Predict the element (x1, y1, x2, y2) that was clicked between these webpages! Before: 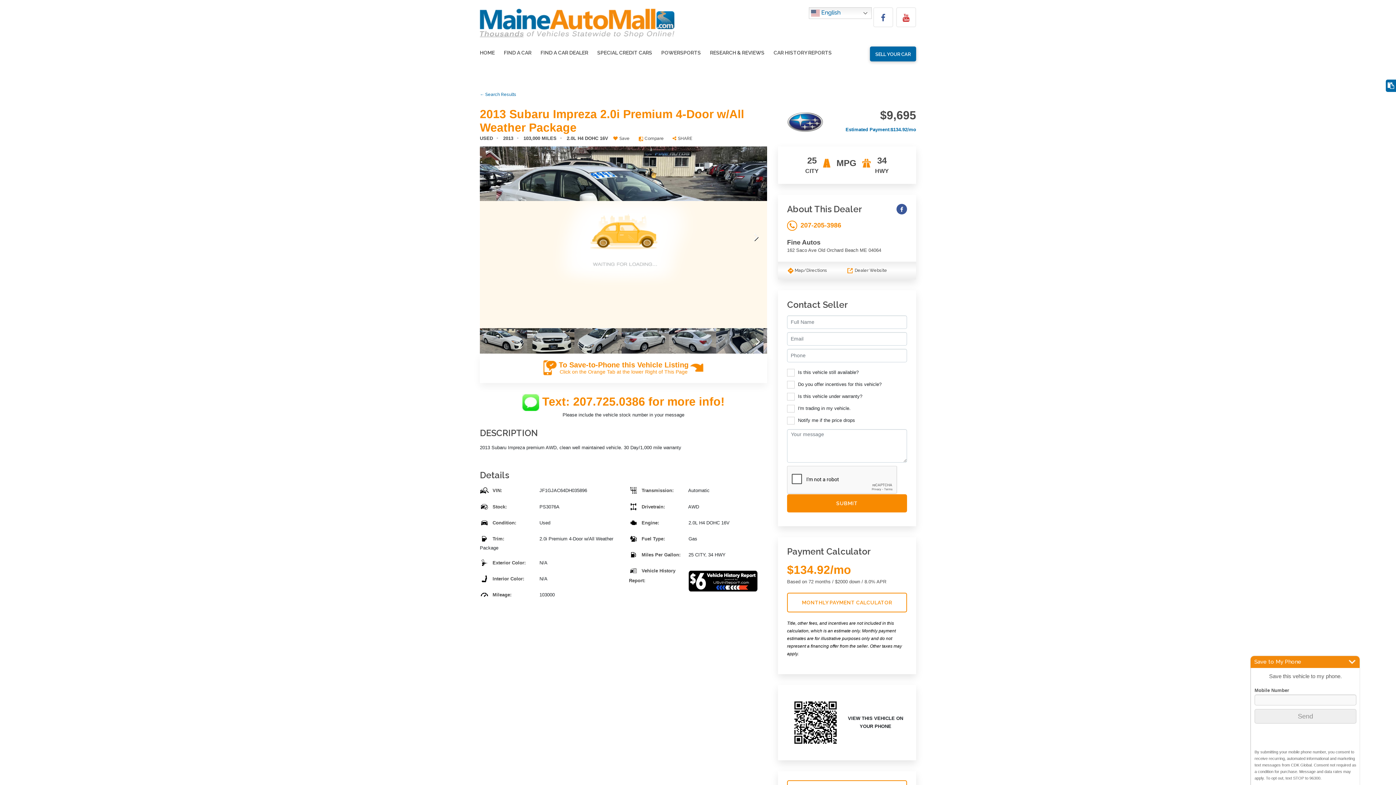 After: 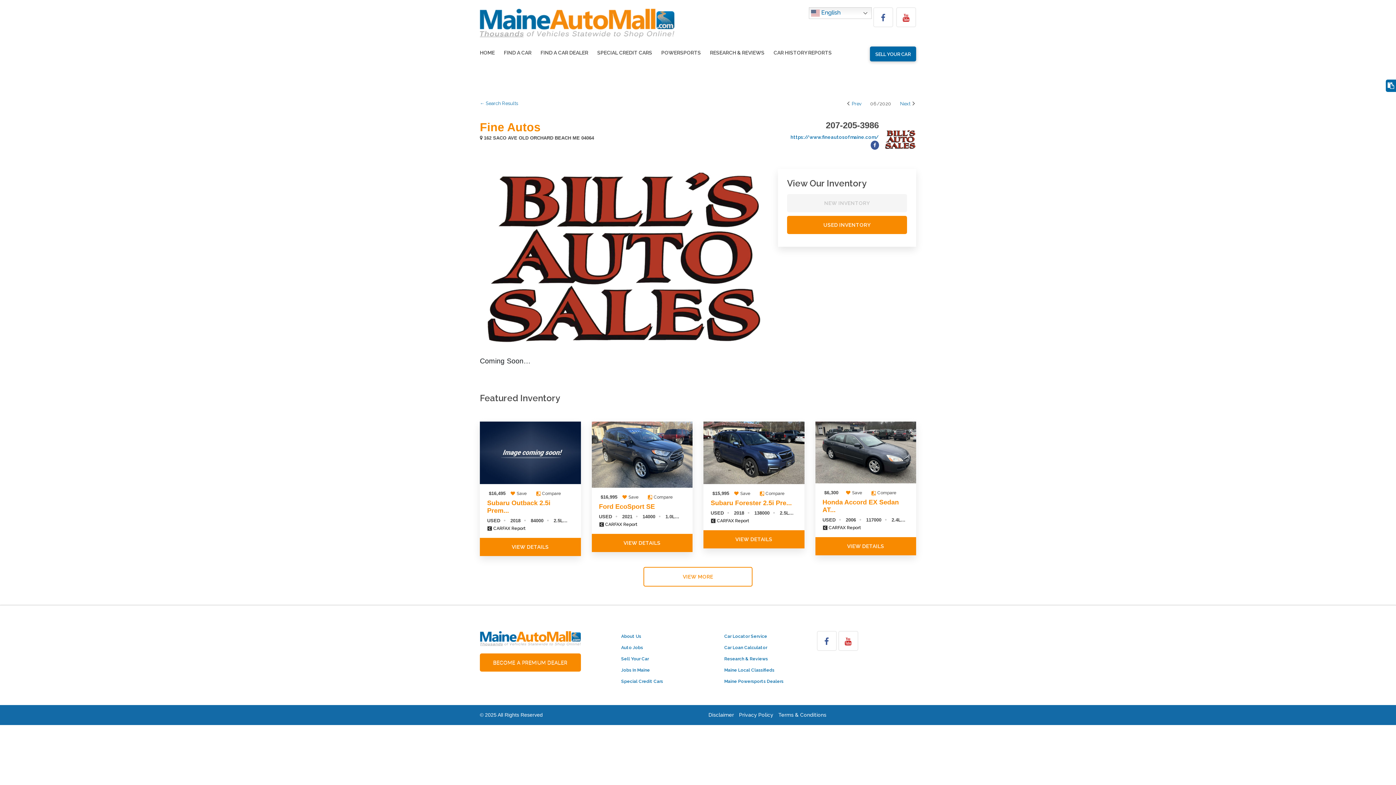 Action: label: Fine Autos bbox: (787, 238, 907, 246)